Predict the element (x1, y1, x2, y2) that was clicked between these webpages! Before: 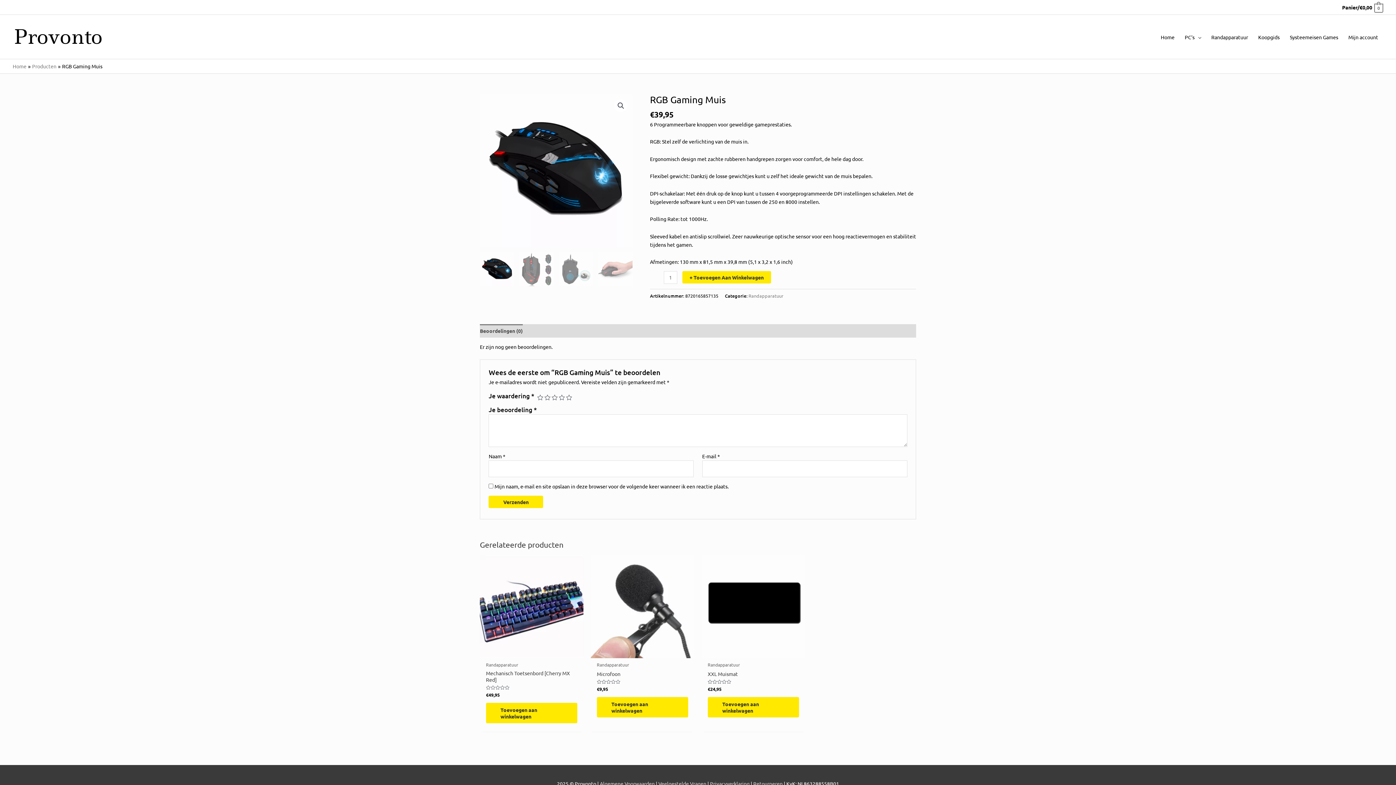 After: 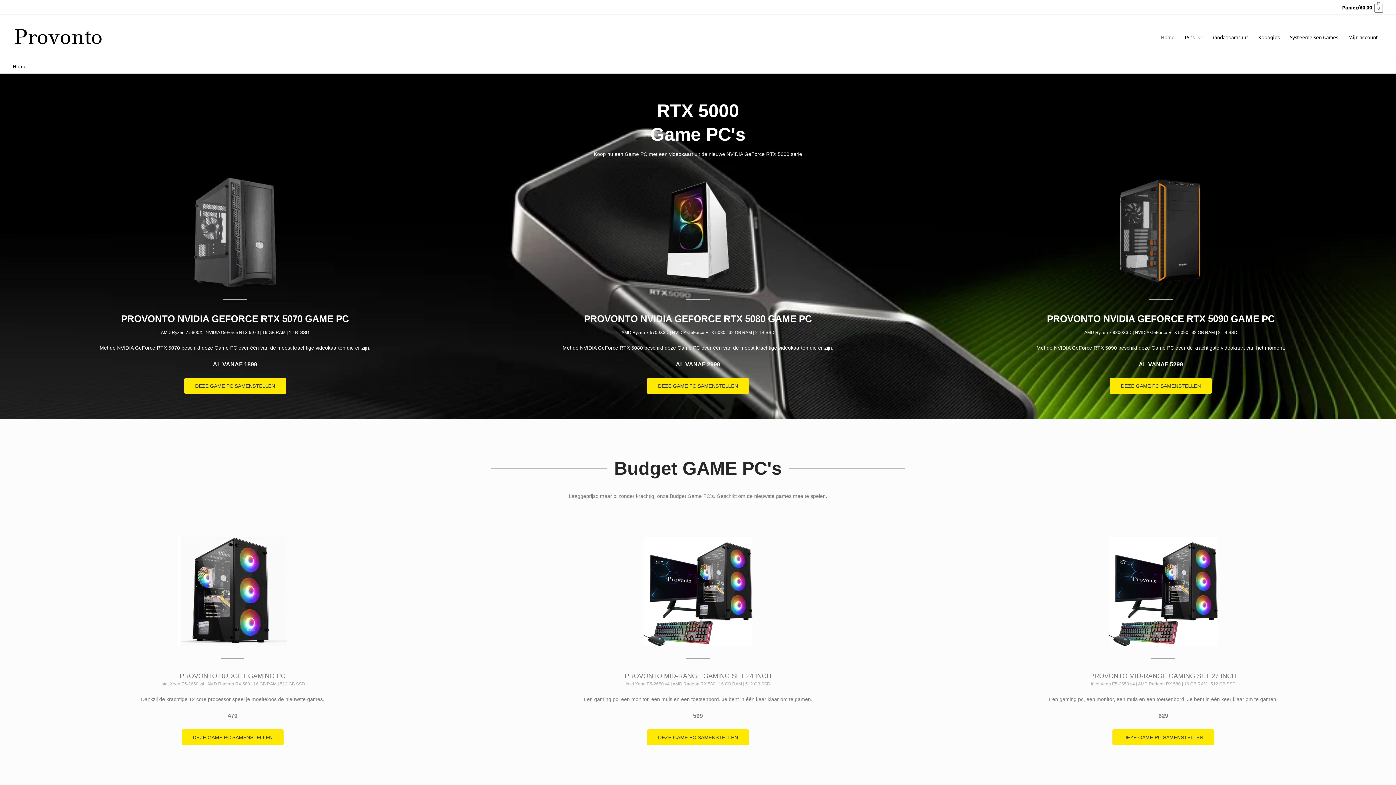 Action: label: PC’s bbox: (1180, 26, 1206, 47)